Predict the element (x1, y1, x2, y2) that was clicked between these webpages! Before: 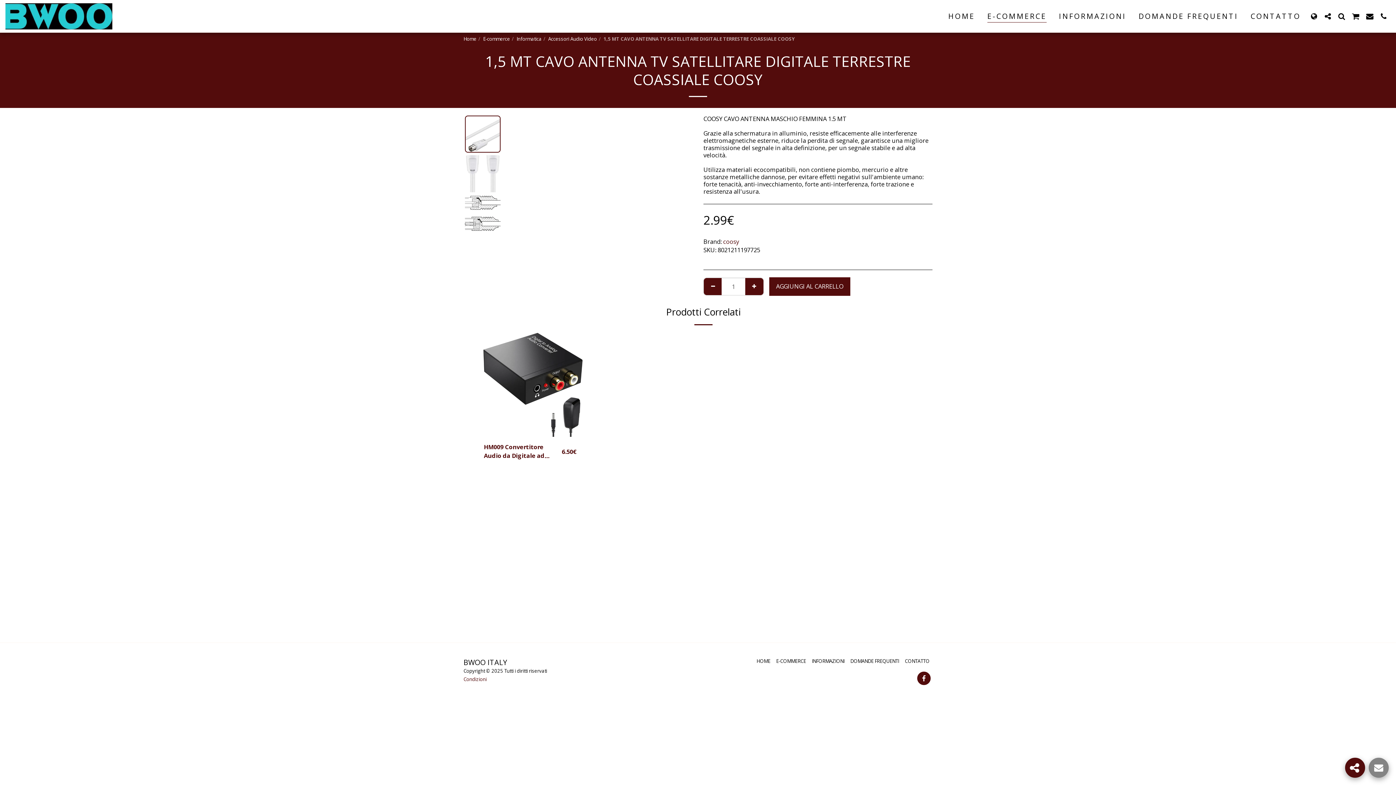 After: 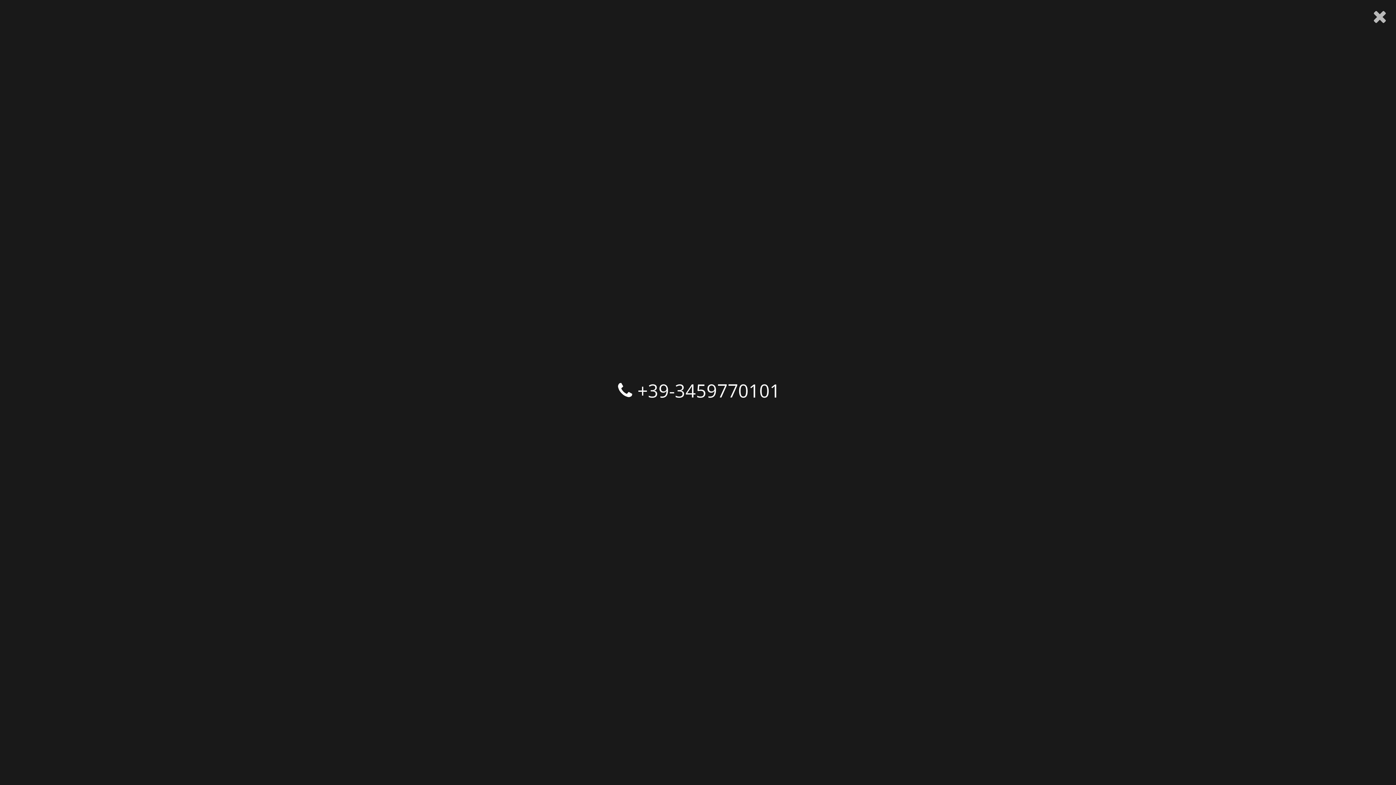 Action: bbox: (1377, 12, 1390, 20) label:  